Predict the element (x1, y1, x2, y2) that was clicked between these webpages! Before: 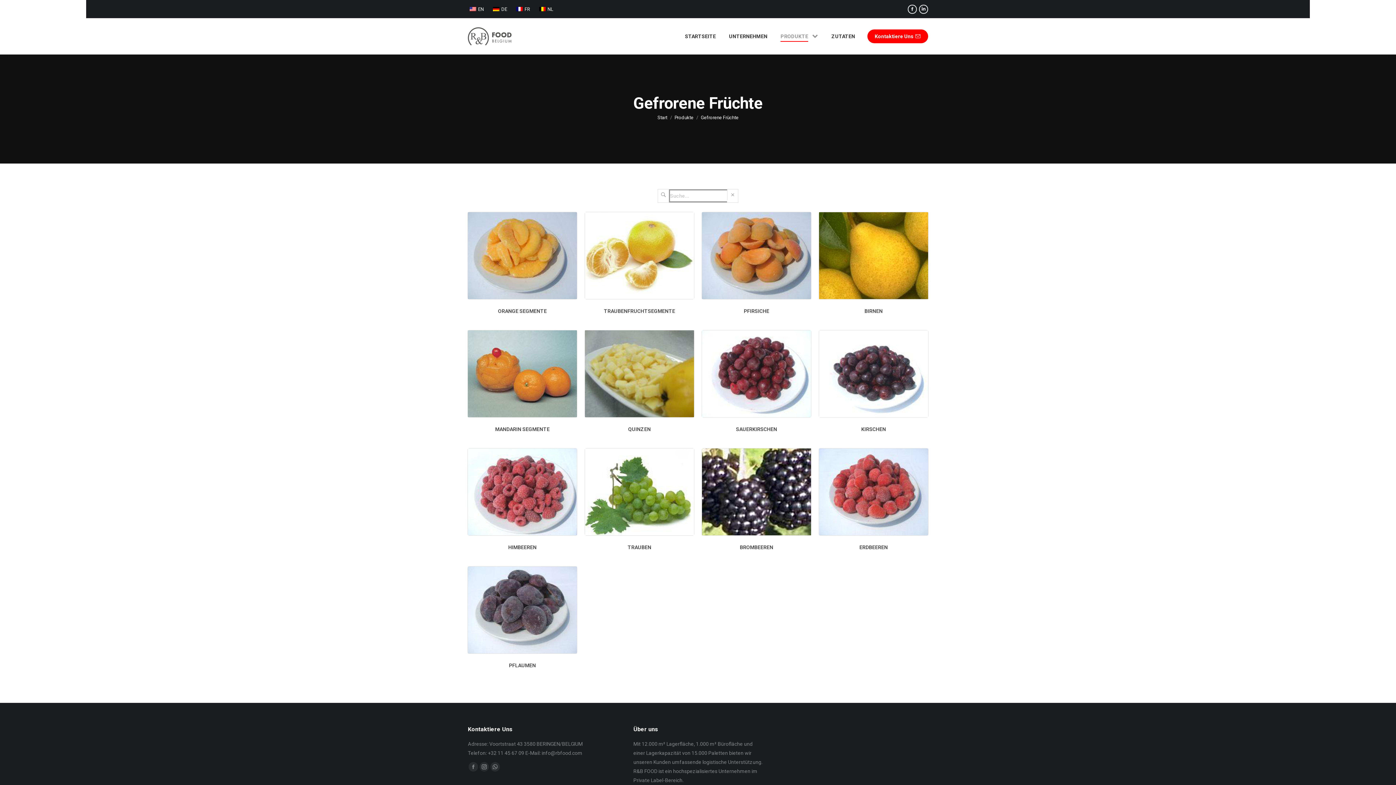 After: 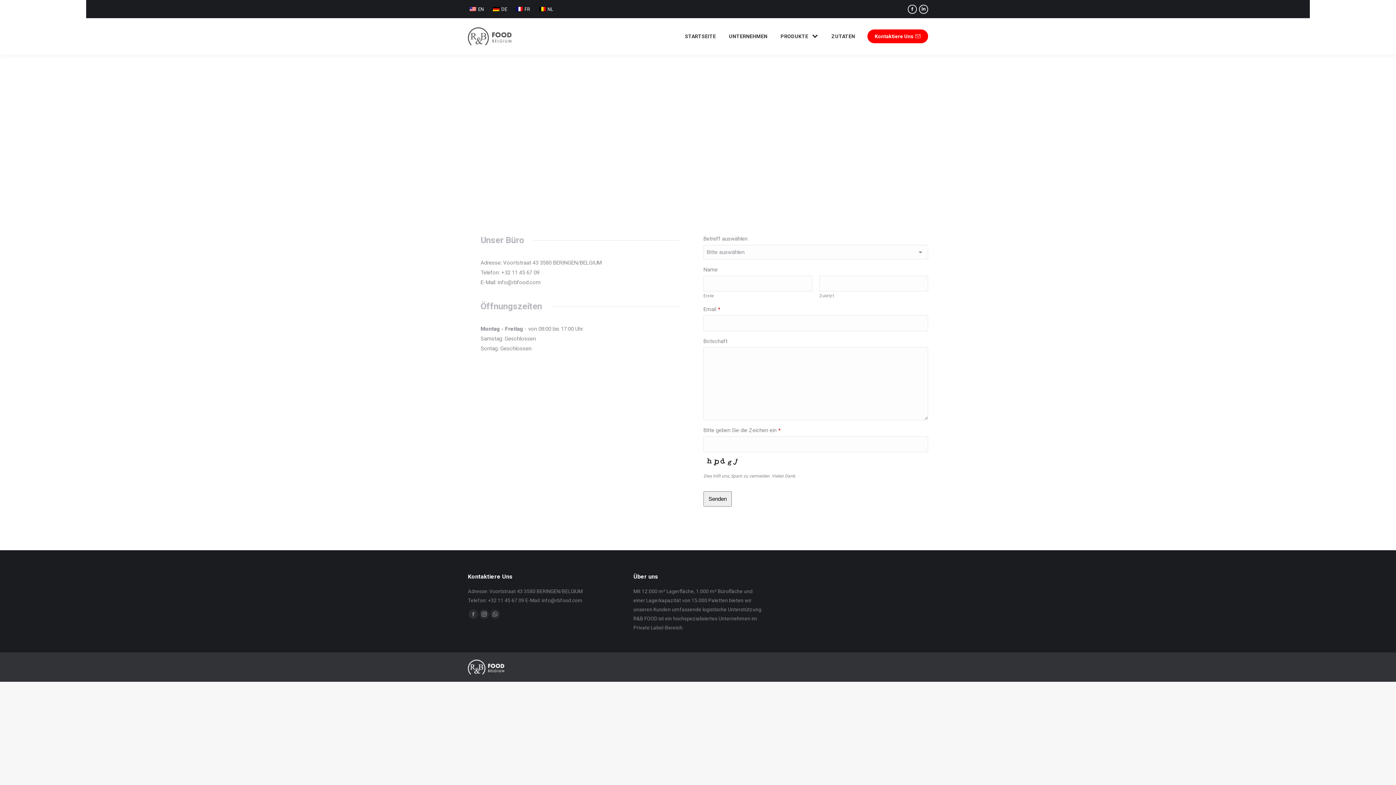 Action: label: Kontaktiere Uns bbox: (867, 29, 928, 43)